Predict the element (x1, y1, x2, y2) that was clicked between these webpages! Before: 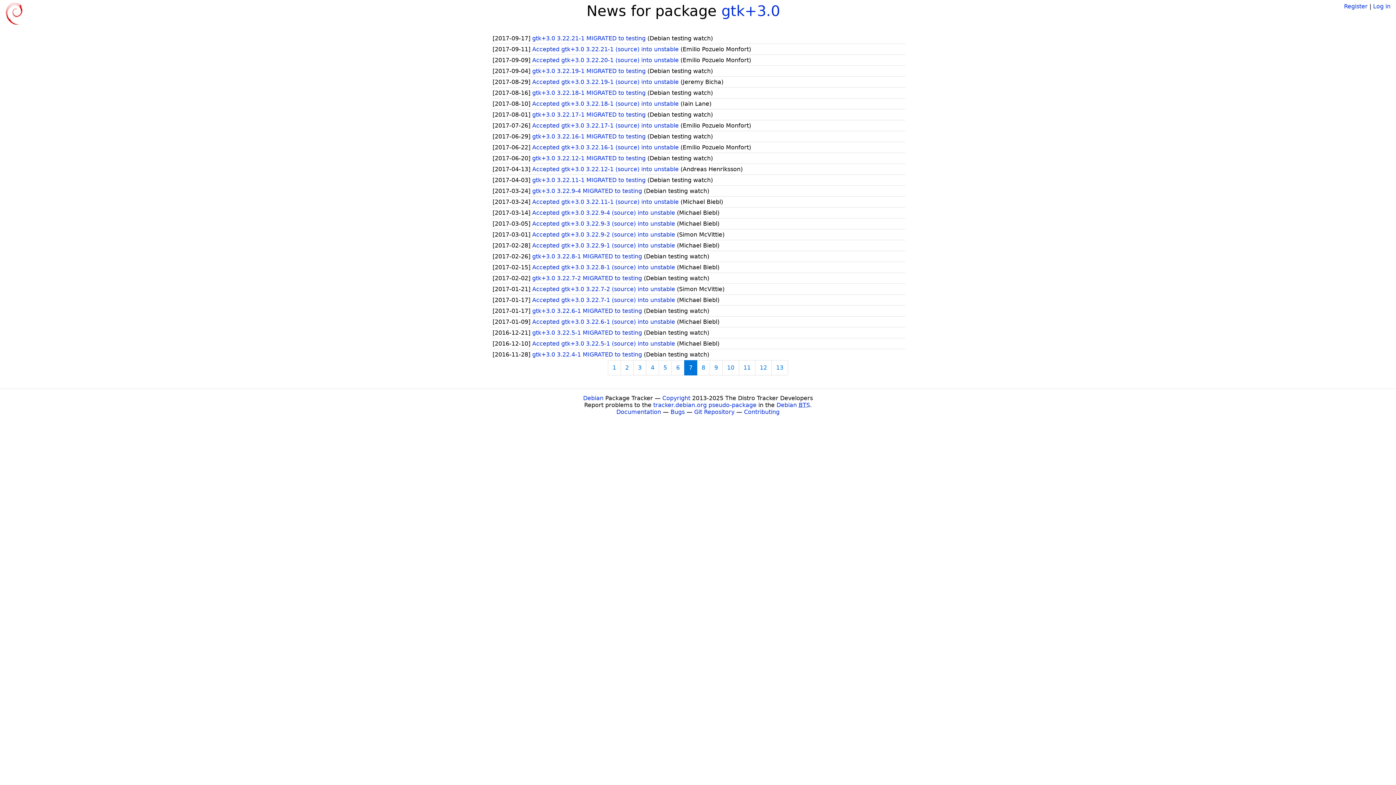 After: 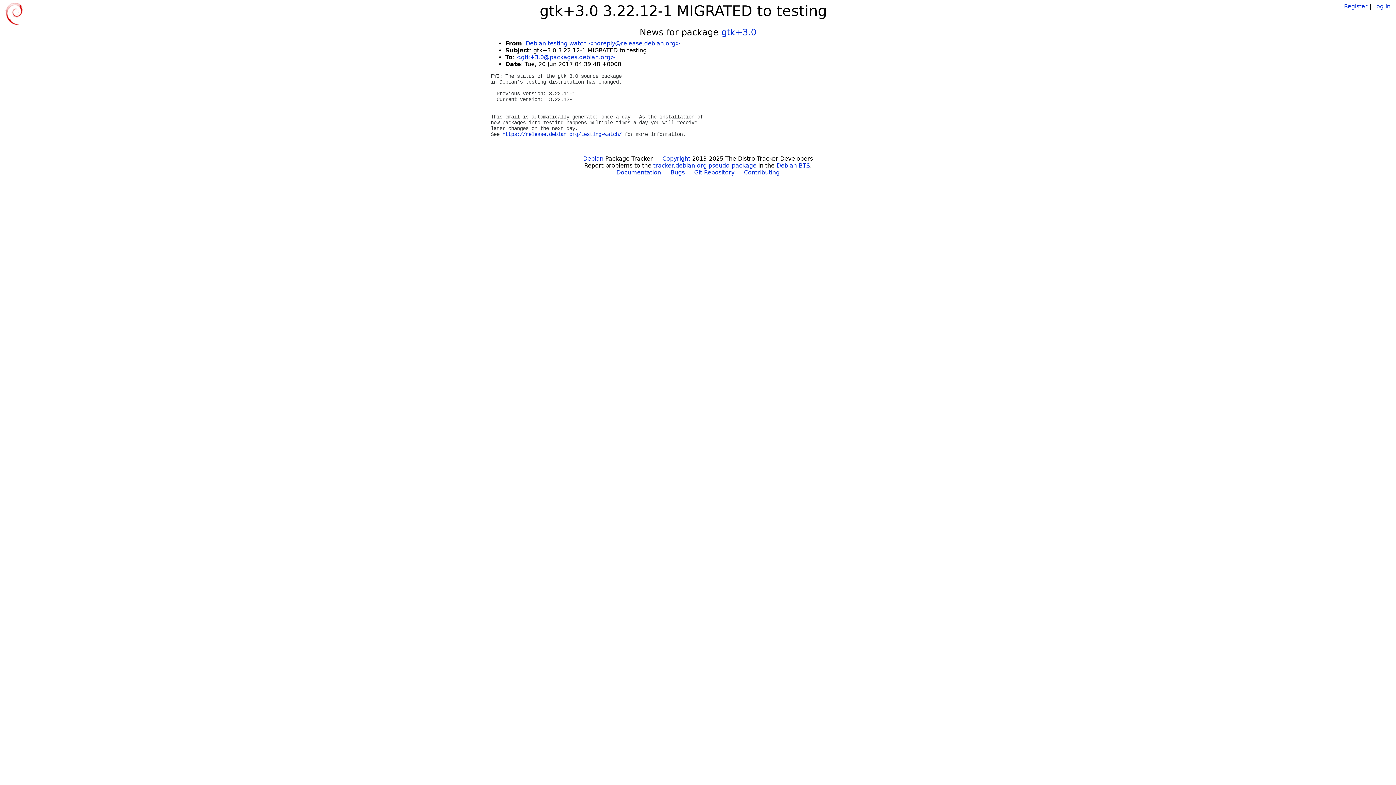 Action: label: gtk+3.0 3.22.12-1 MIGRATED to testing  bbox: (532, 154, 647, 161)